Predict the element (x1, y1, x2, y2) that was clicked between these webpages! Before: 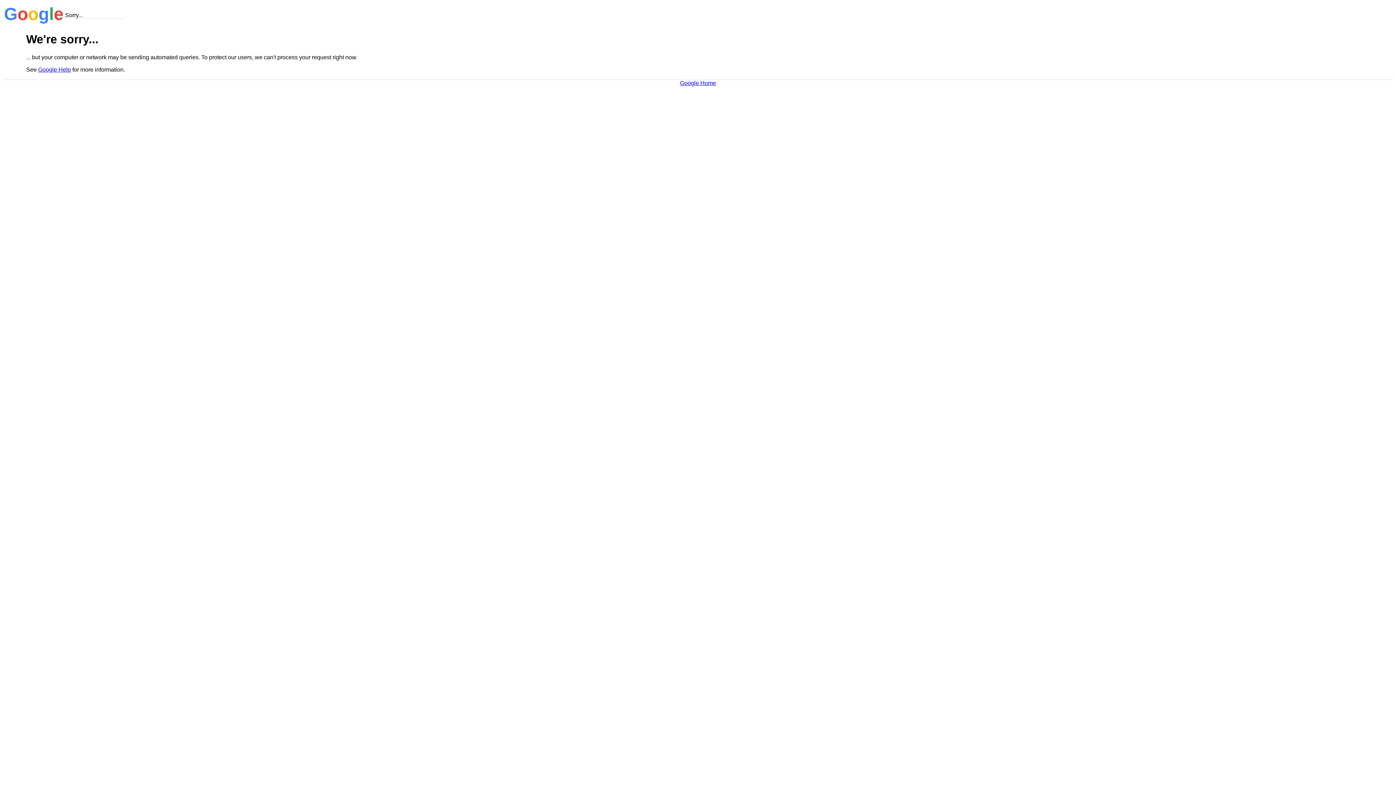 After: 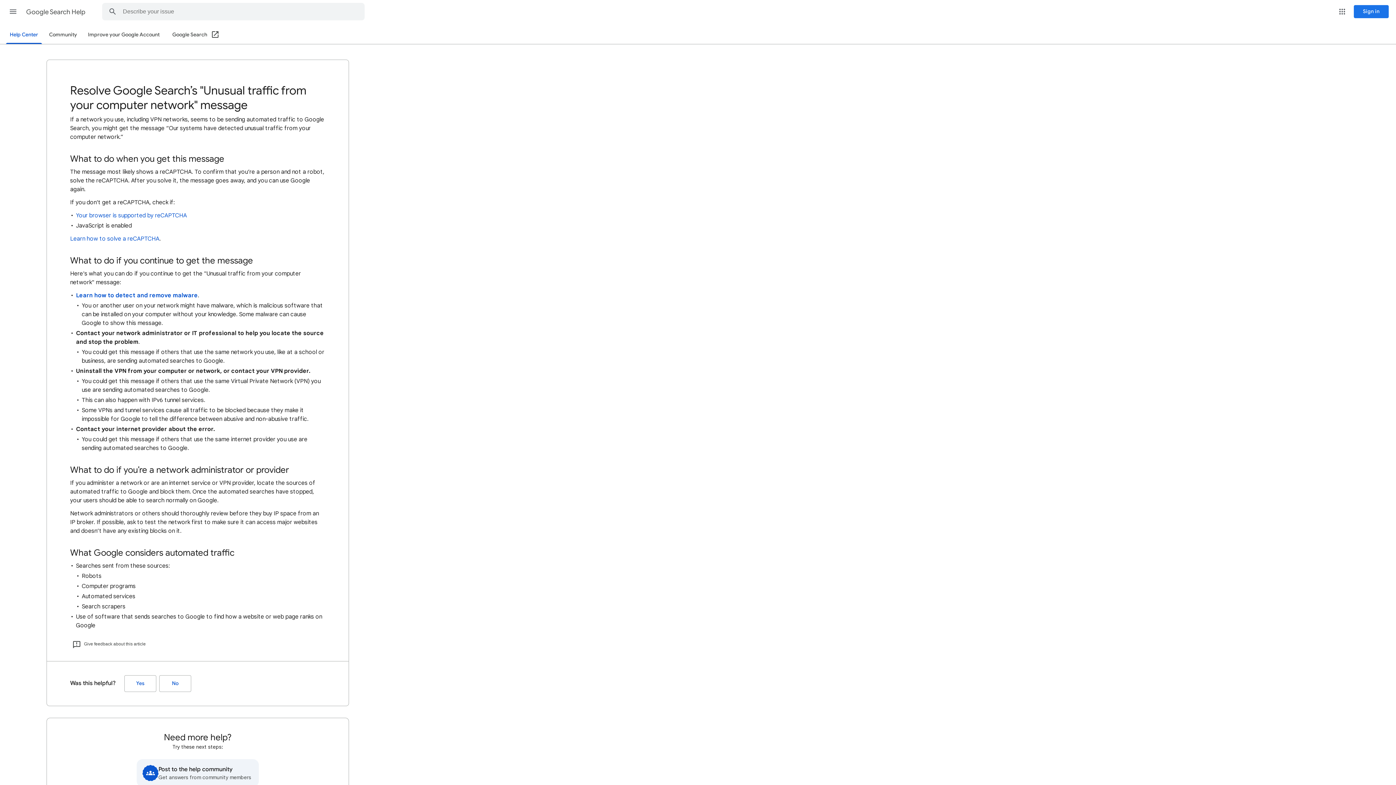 Action: bbox: (38, 66, 70, 72) label: Google Help